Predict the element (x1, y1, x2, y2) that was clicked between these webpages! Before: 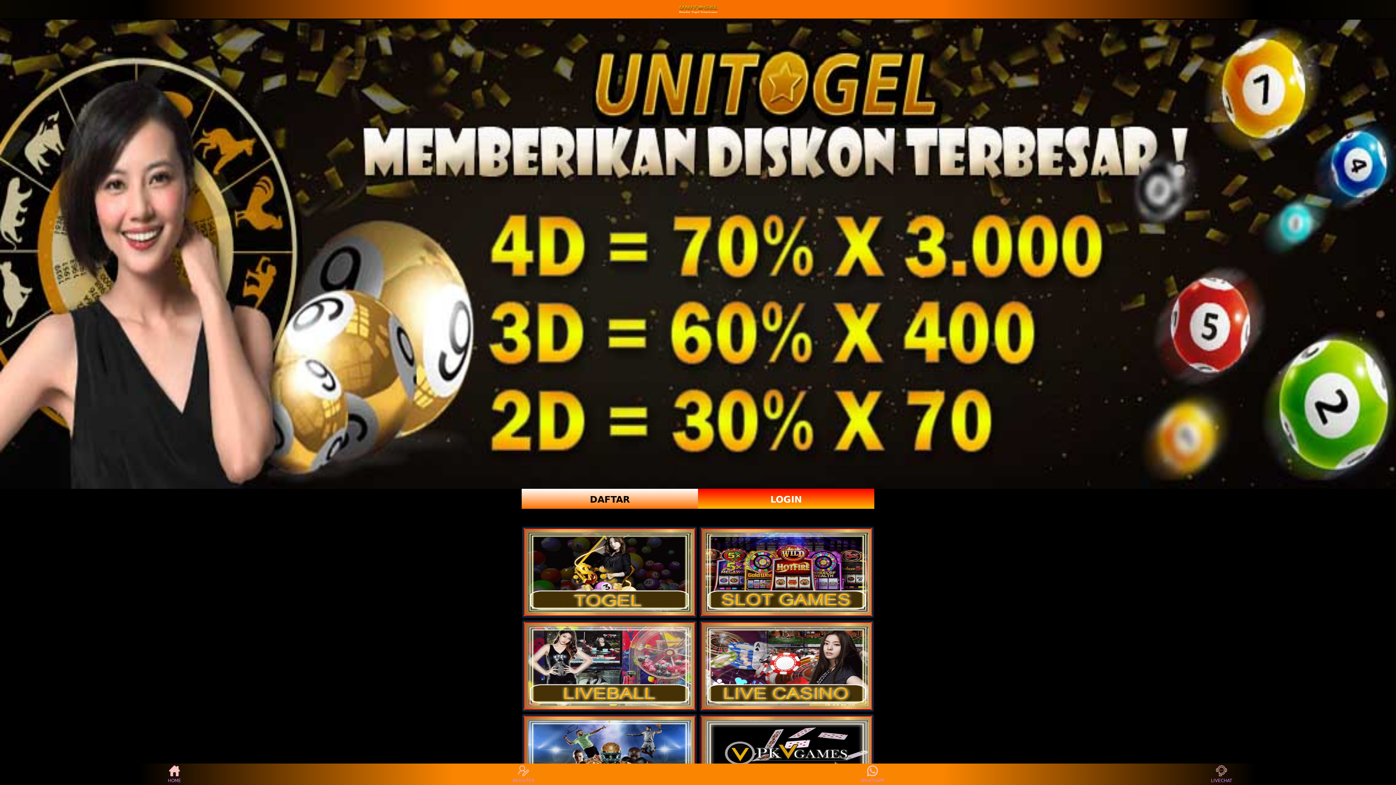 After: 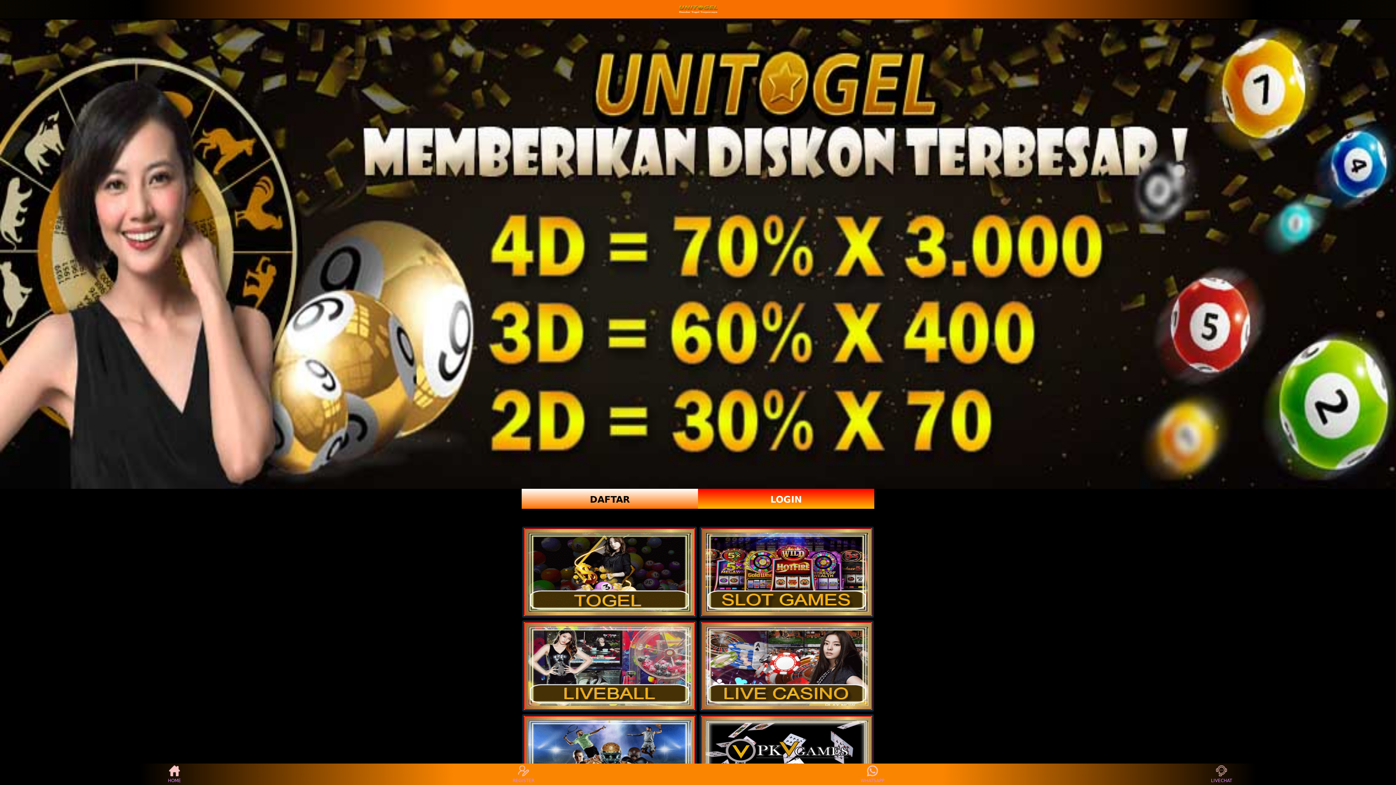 Action: bbox: (678, 3, 717, 14)